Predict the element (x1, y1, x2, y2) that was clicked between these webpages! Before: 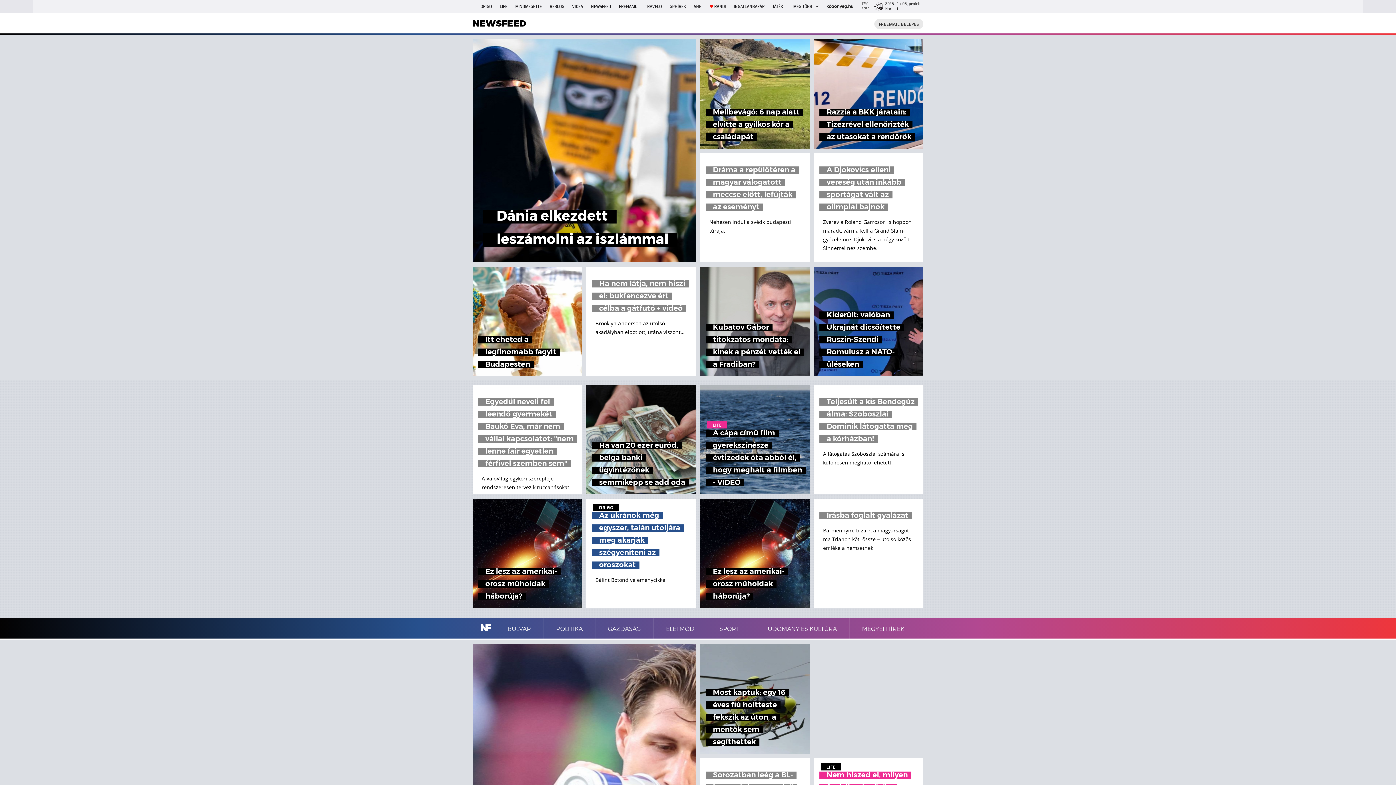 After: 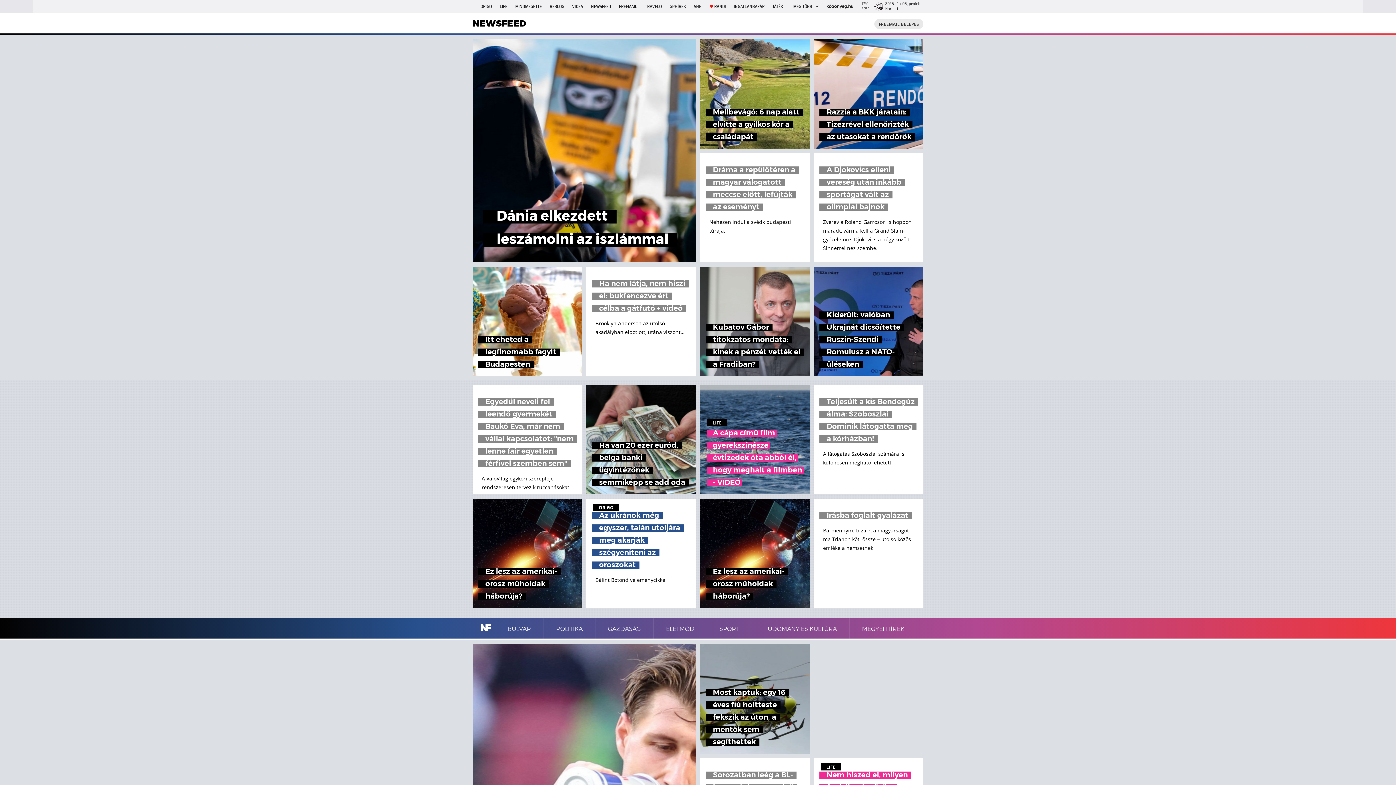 Action: label: LIFE
A cápa című film gyerekszínésze évtizedek óta abból él, hogy meghalt a filmben - VIDEÓ bbox: (700, 385, 809, 494)